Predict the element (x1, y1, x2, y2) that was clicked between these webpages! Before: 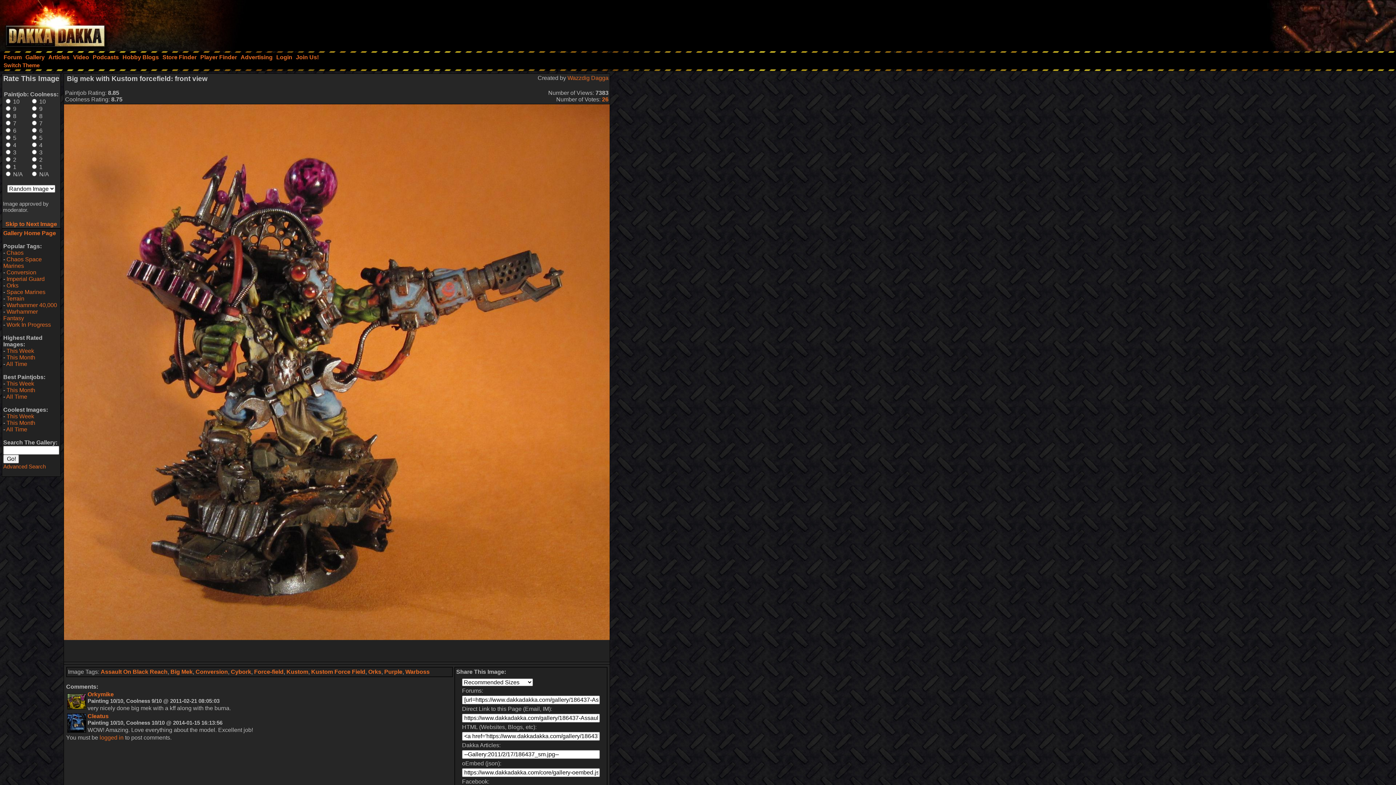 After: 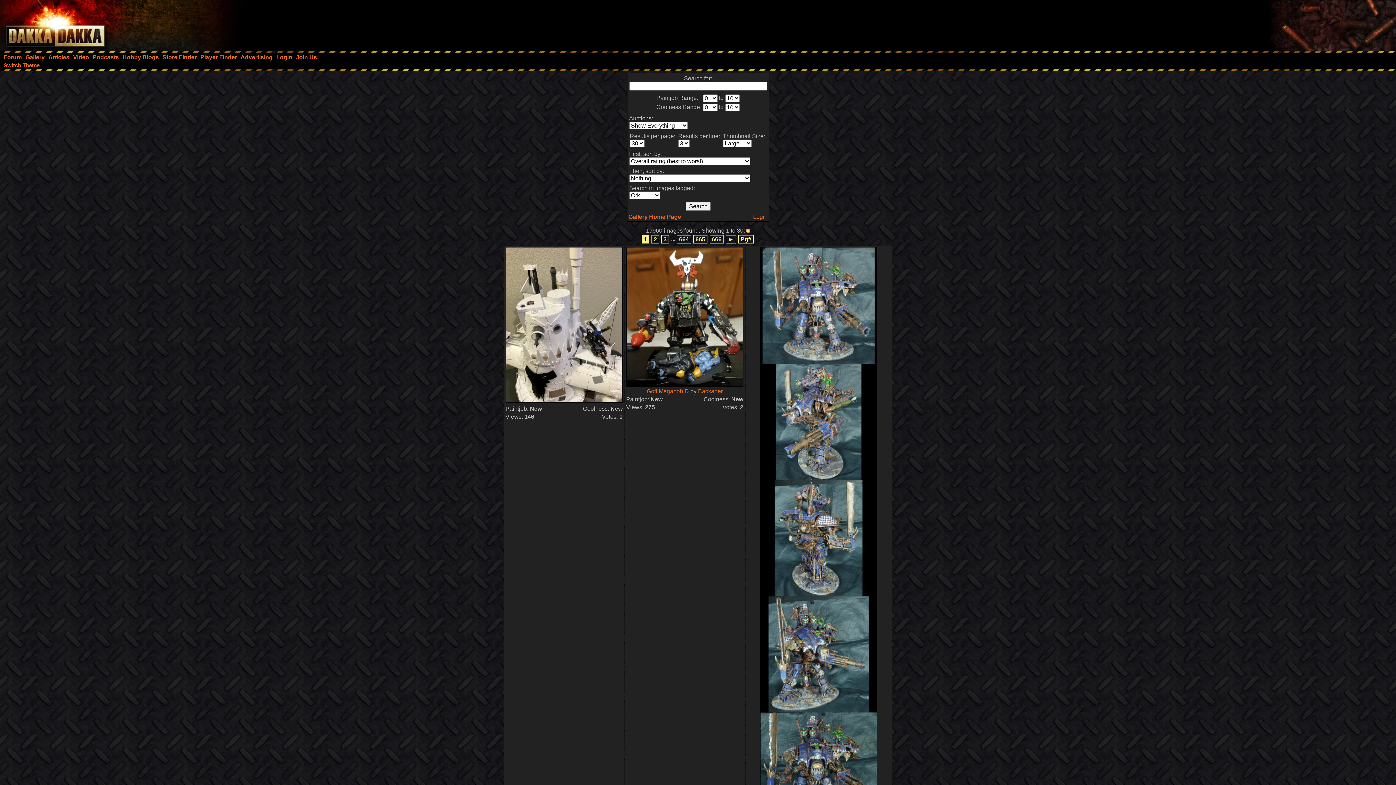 Action: label: Orks bbox: (368, 669, 381, 675)